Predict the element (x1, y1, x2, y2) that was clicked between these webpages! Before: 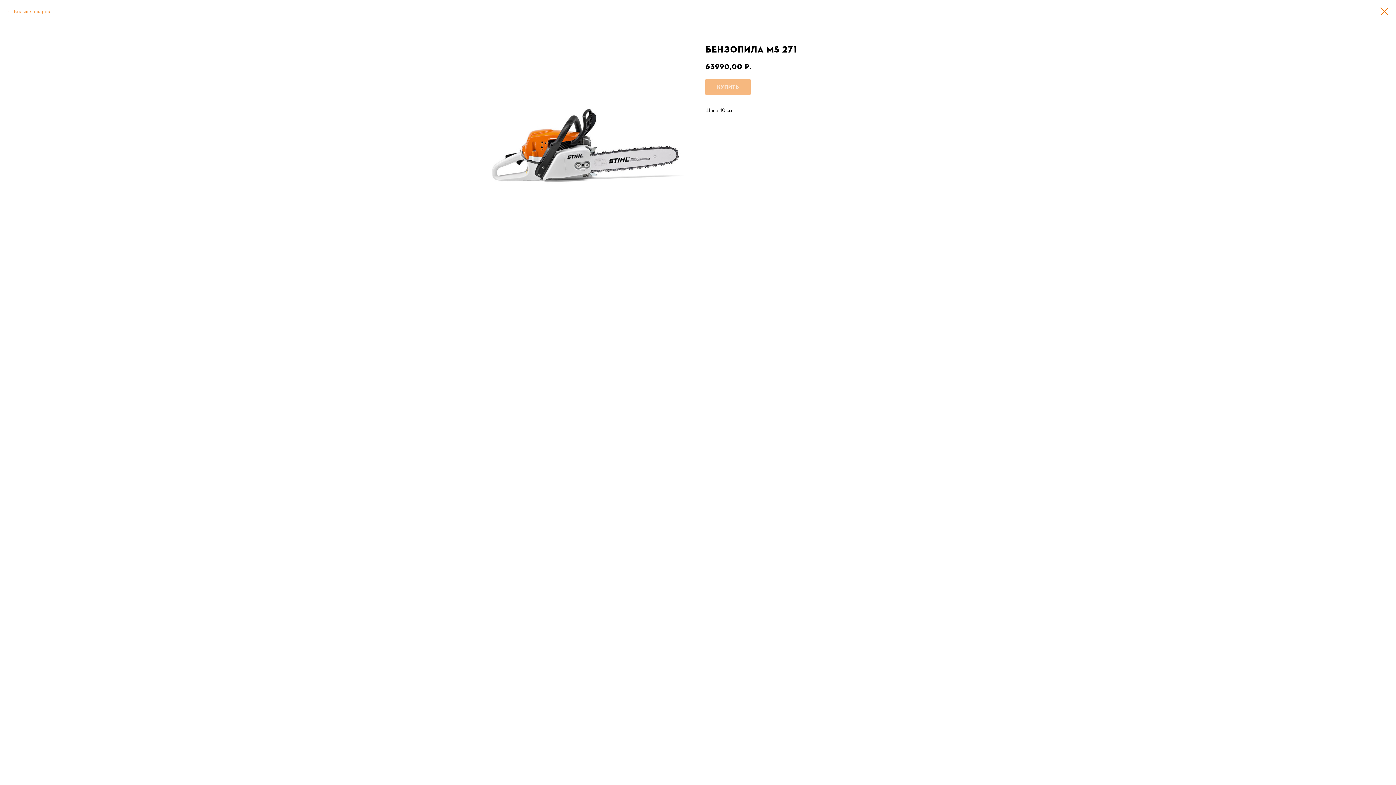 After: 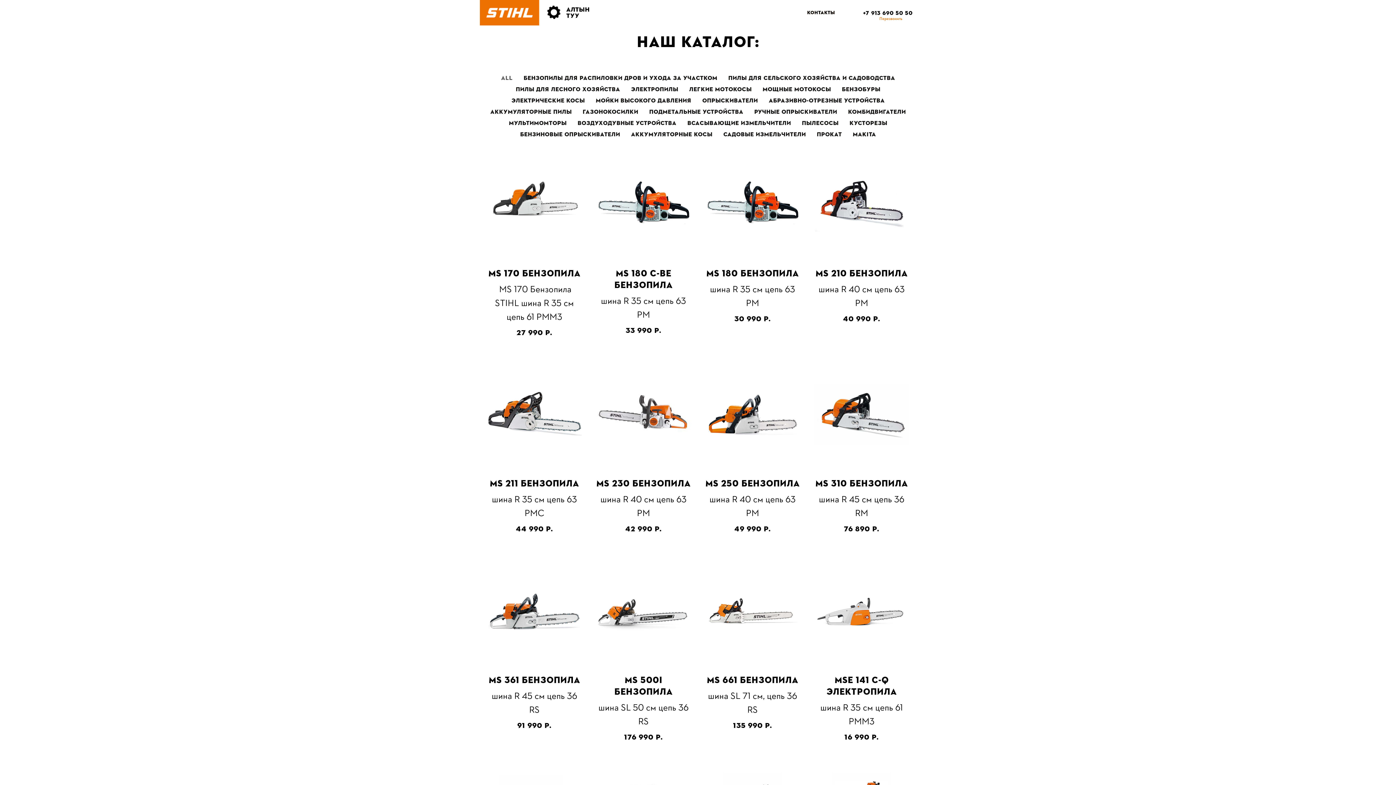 Action: bbox: (1380, 7, 1389, 15)